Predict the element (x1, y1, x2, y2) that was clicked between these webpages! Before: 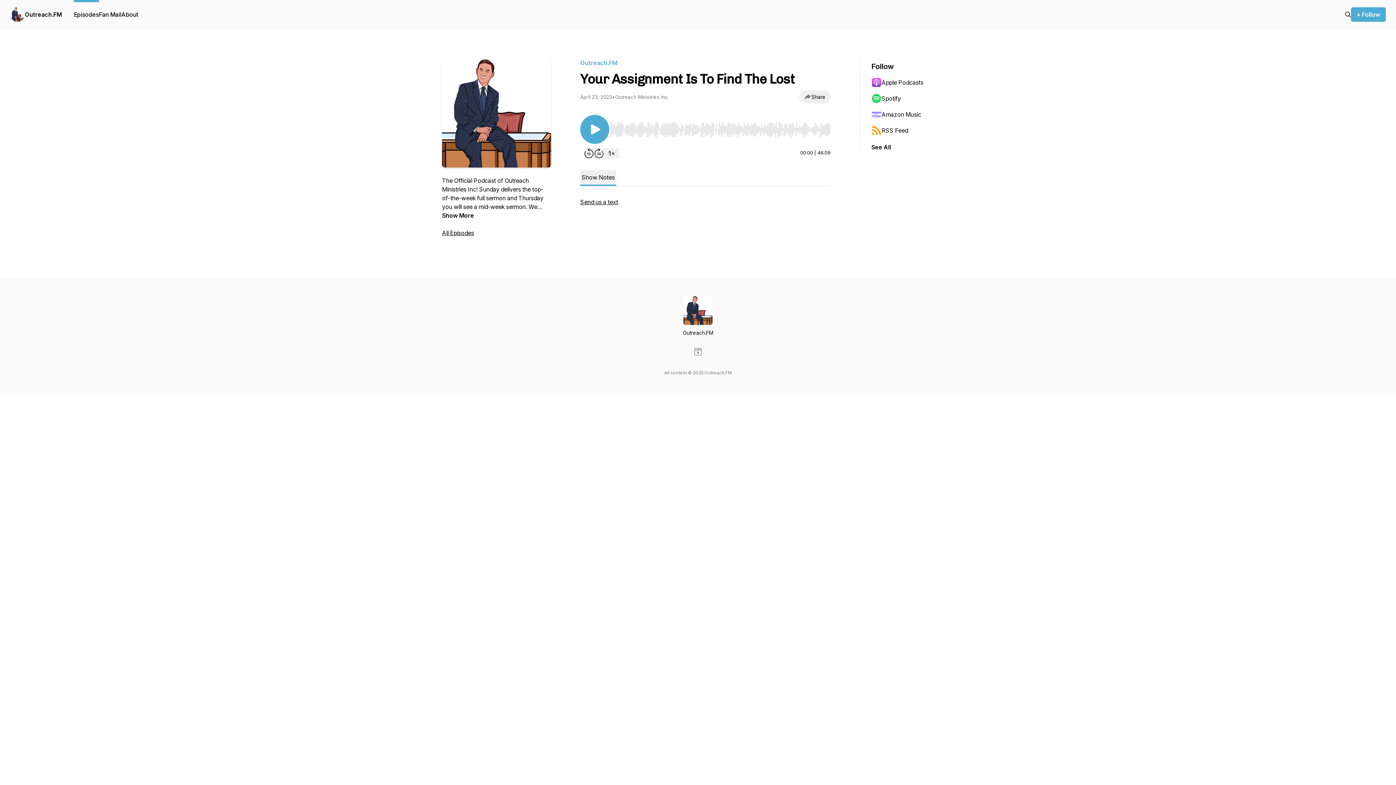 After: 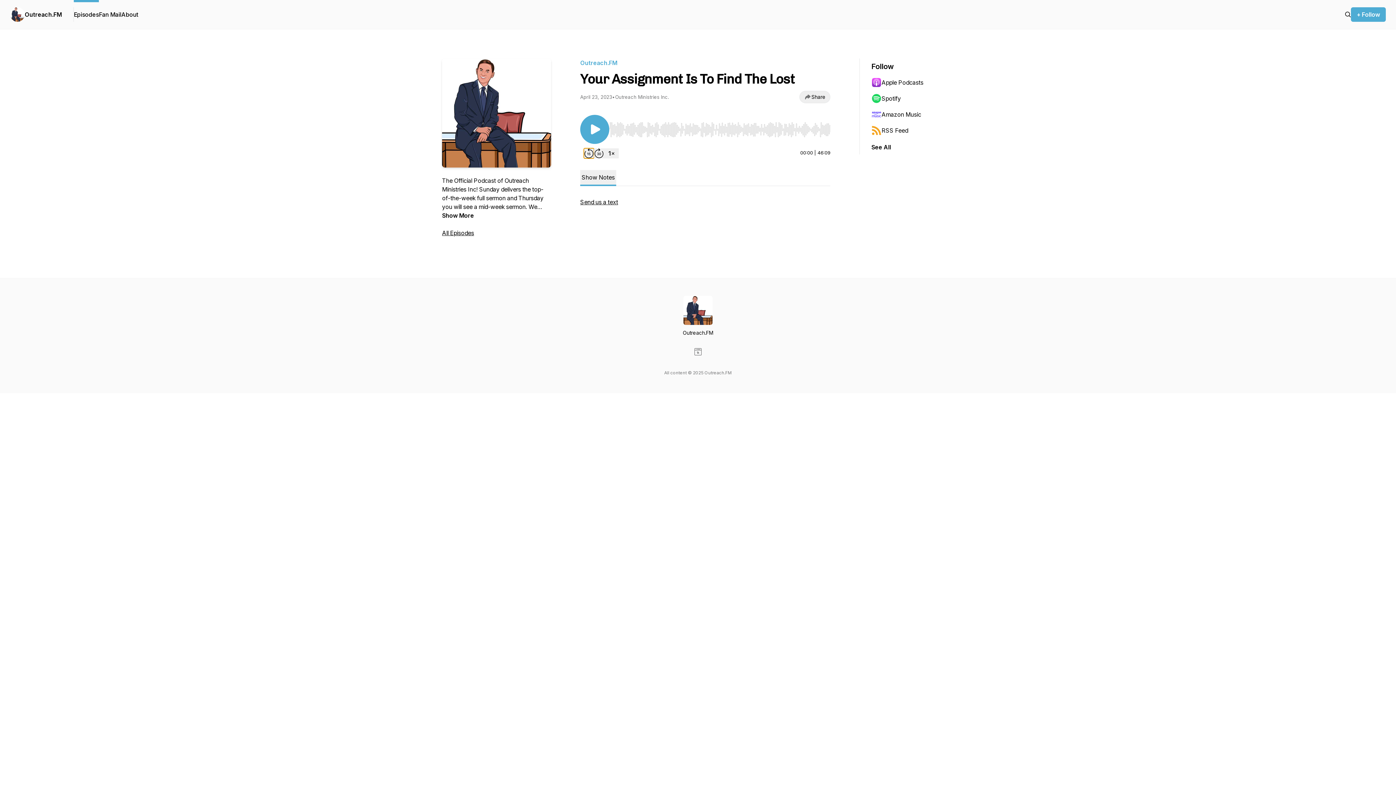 Action: bbox: (584, 148, 594, 158) label: Rewind 15 seconds